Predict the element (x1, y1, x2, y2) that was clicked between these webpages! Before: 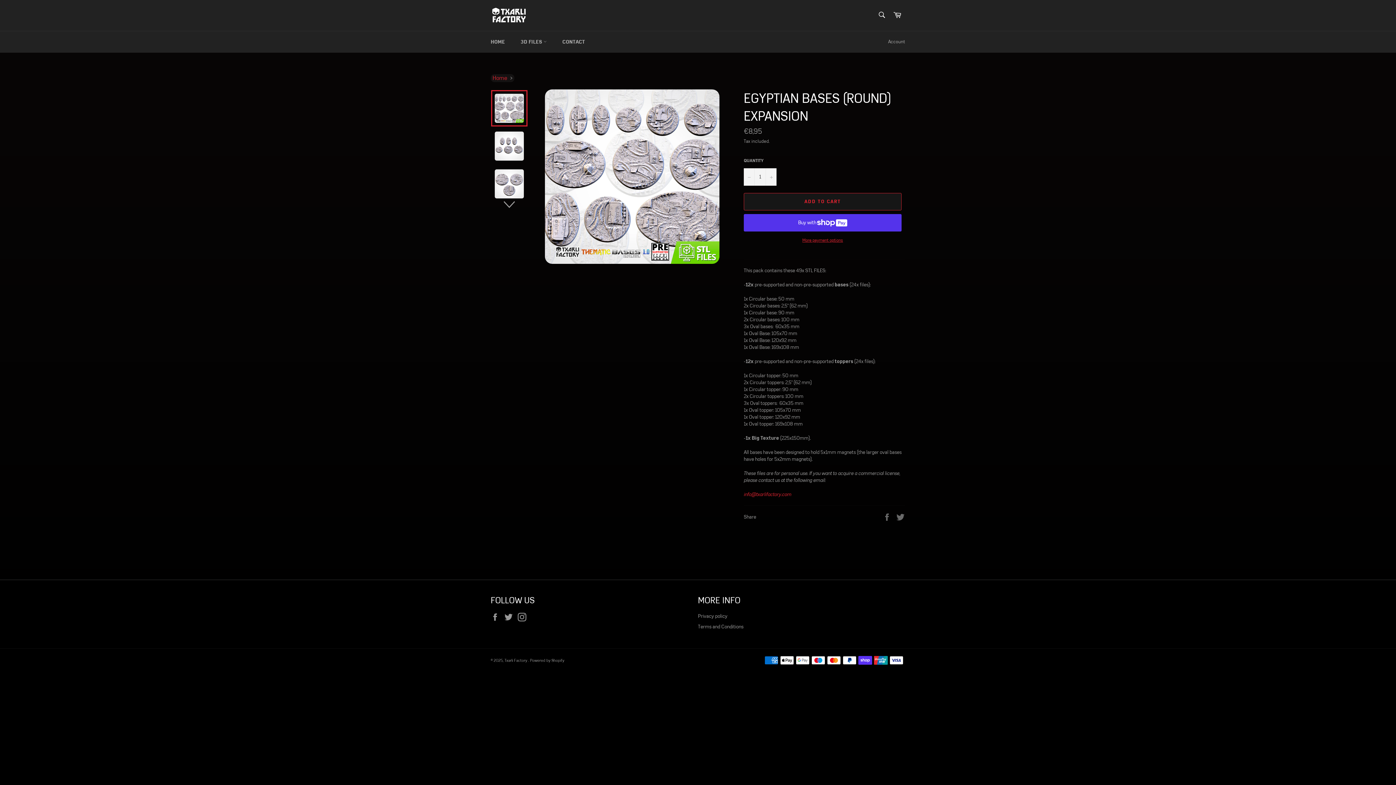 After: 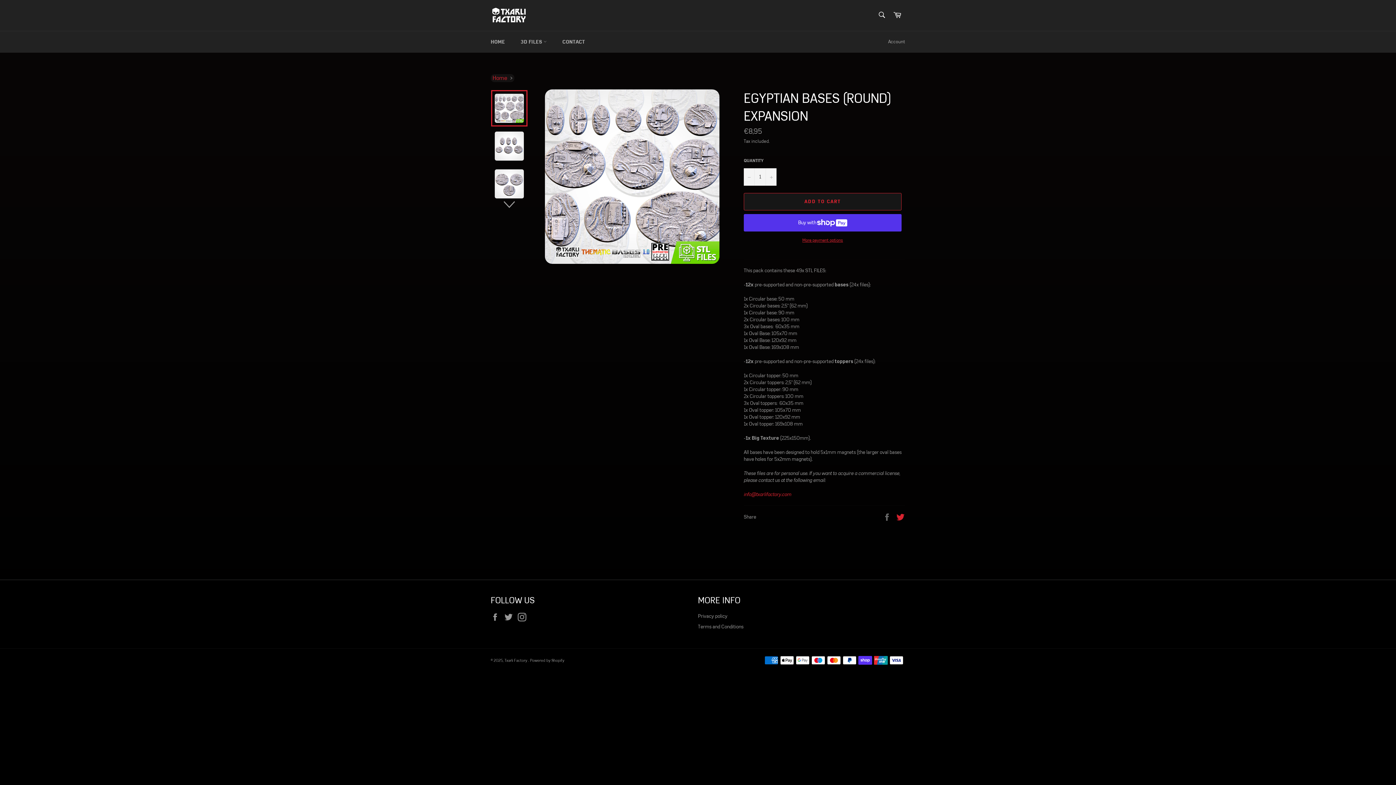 Action: label: Tweet on Twitter bbox: (896, 513, 905, 520)